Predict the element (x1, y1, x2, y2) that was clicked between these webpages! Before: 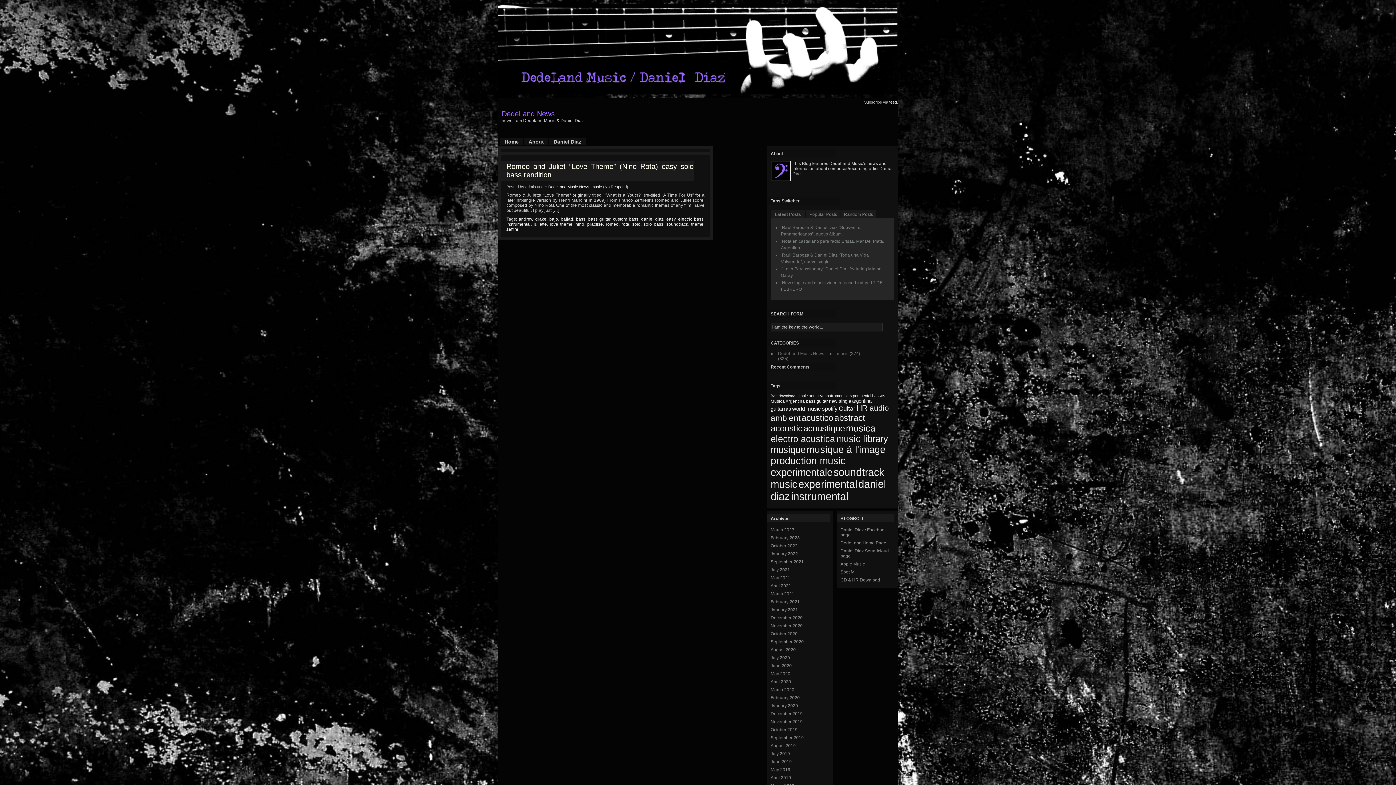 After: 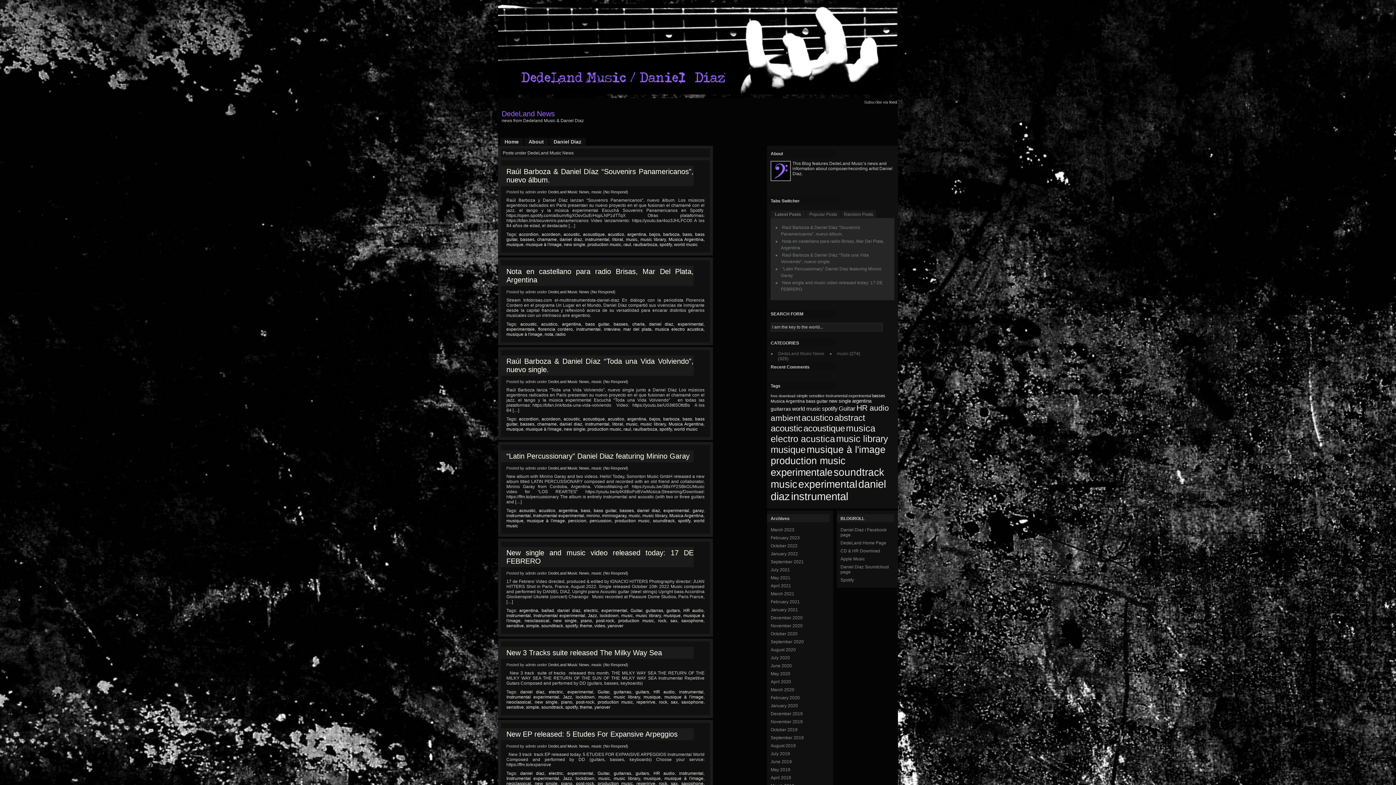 Action: bbox: (778, 351, 824, 357) label: DedeLand Music News